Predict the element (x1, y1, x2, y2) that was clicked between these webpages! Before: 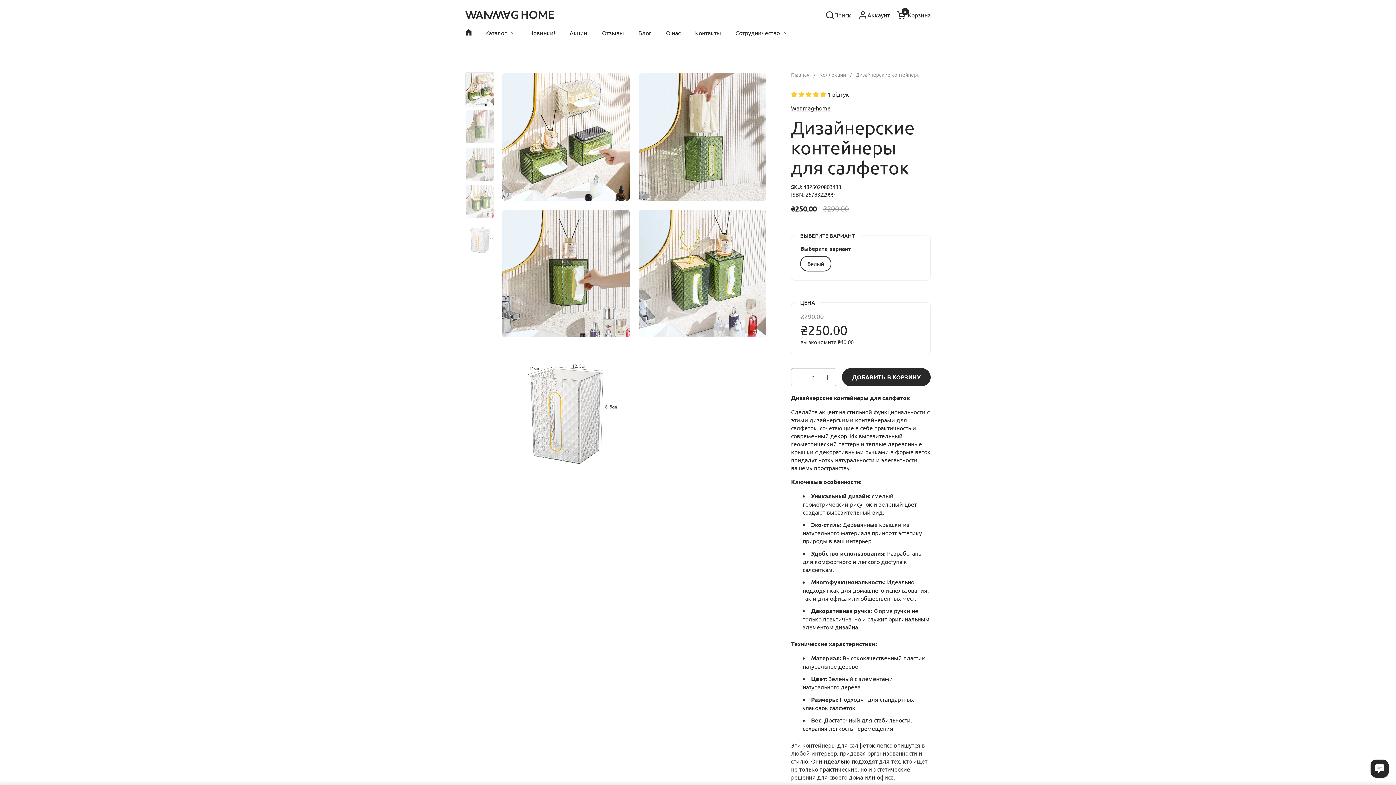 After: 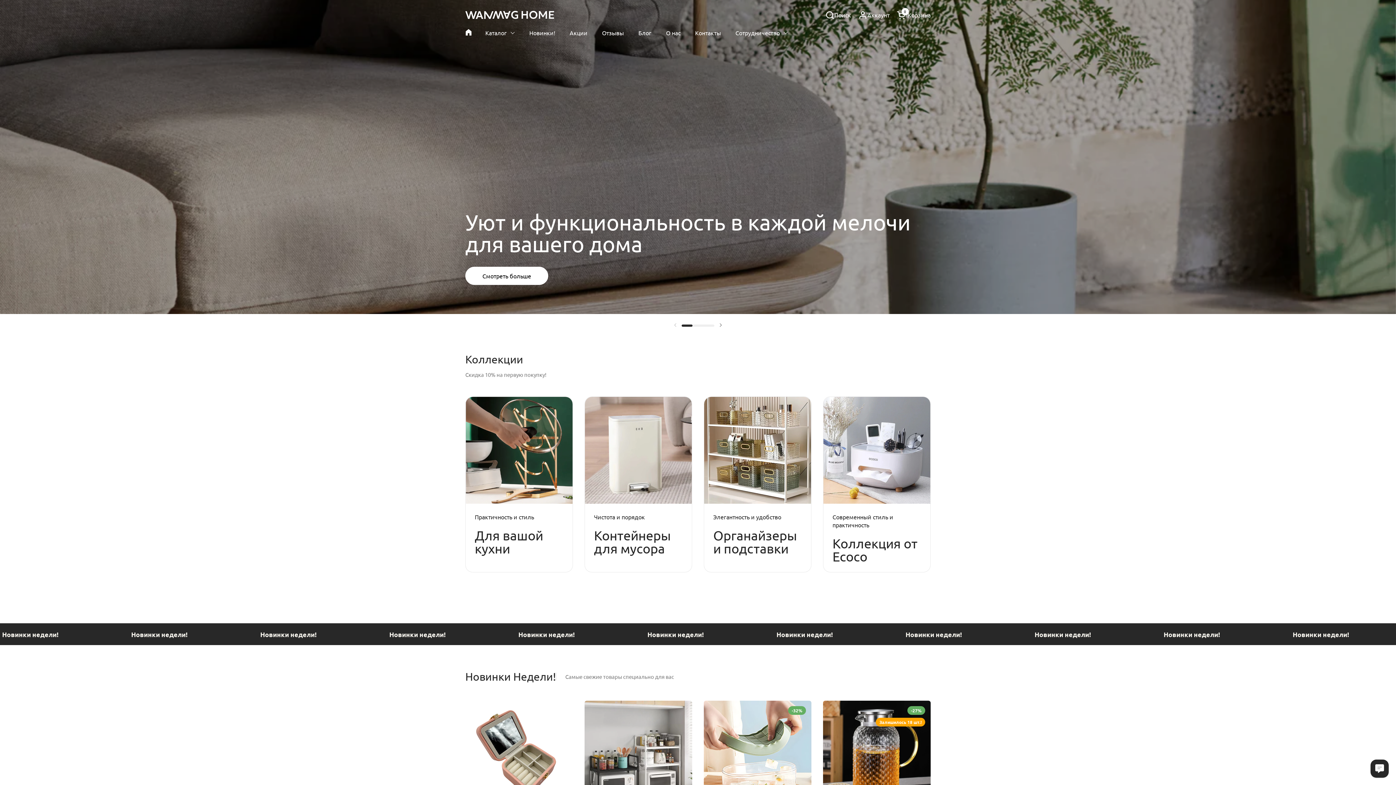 Action: bbox: (458, 24, 478, 33)